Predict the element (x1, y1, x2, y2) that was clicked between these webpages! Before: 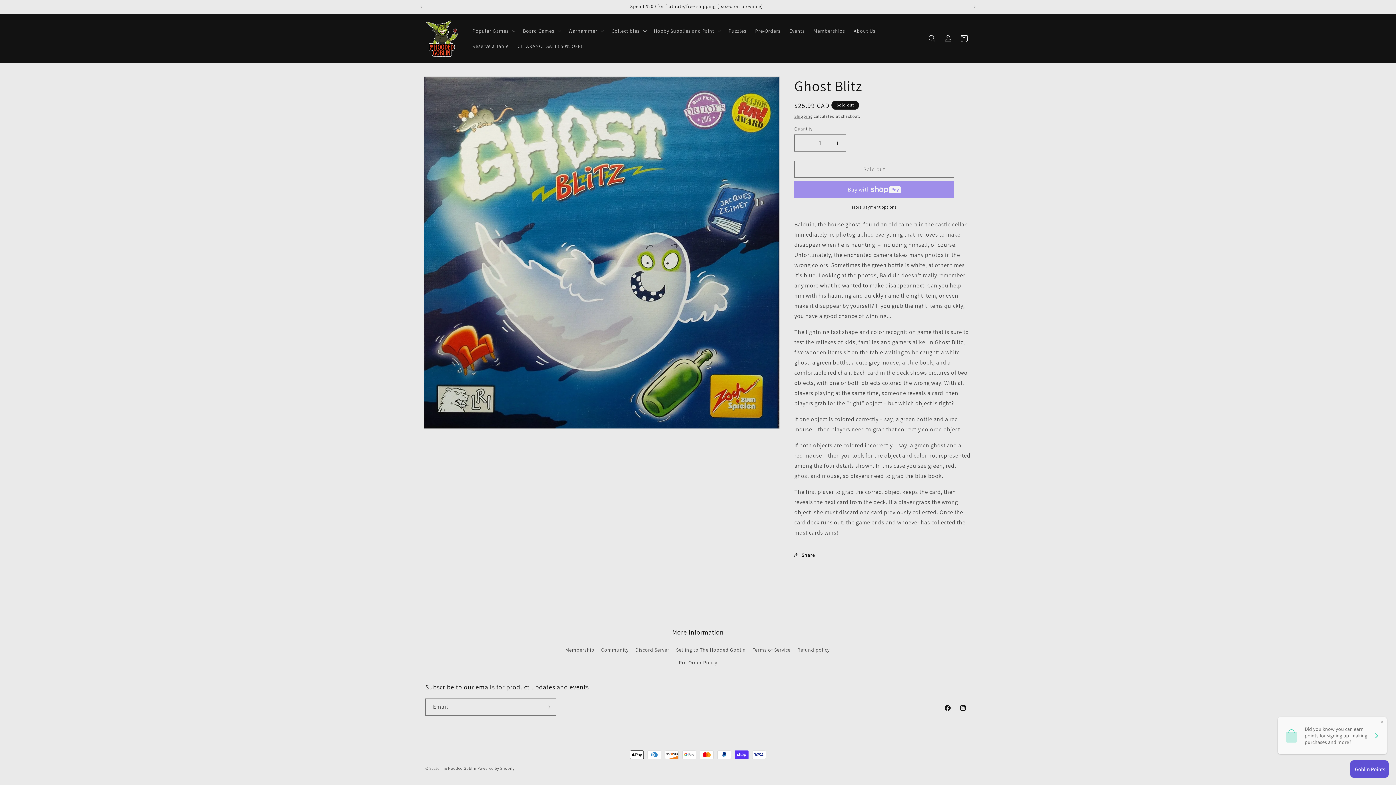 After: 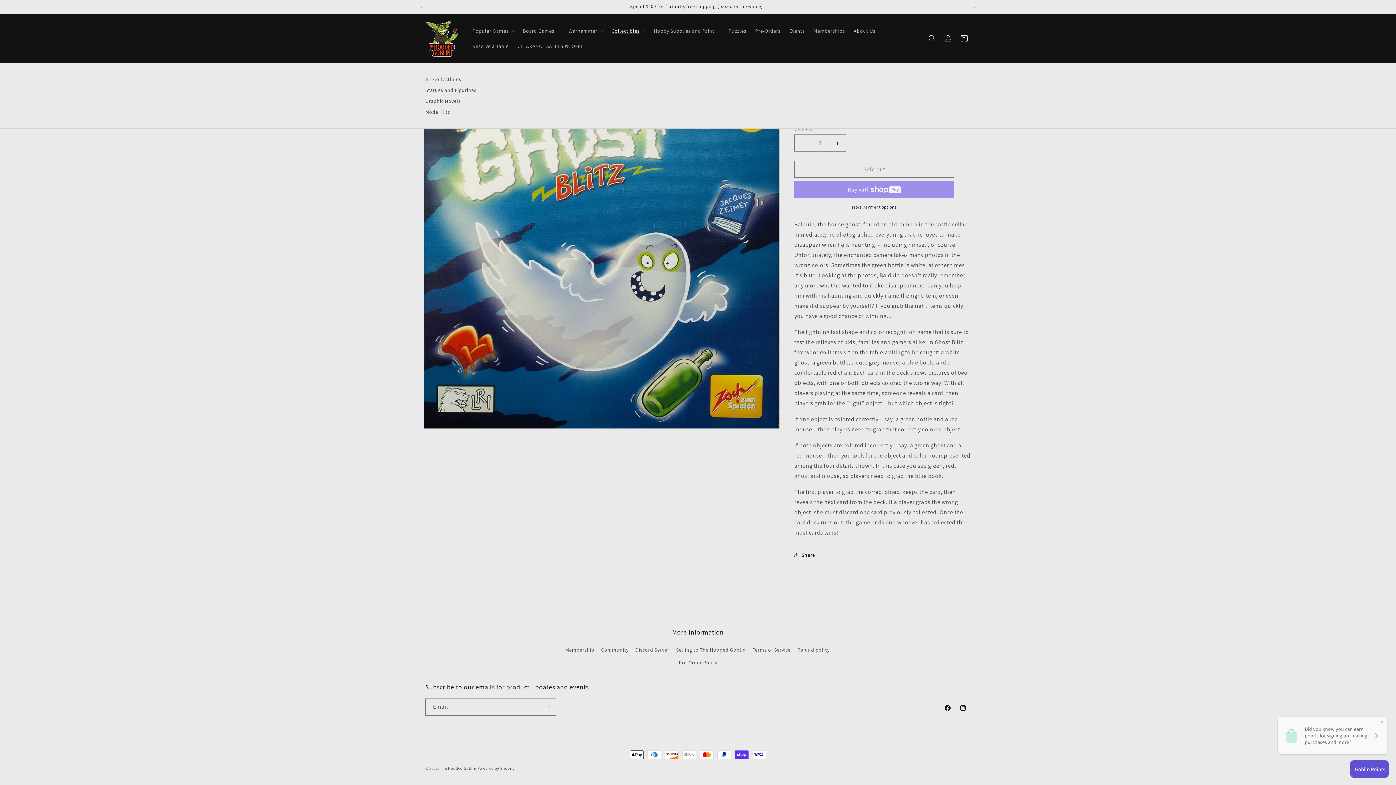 Action: label: Collectibles bbox: (607, 23, 649, 38)